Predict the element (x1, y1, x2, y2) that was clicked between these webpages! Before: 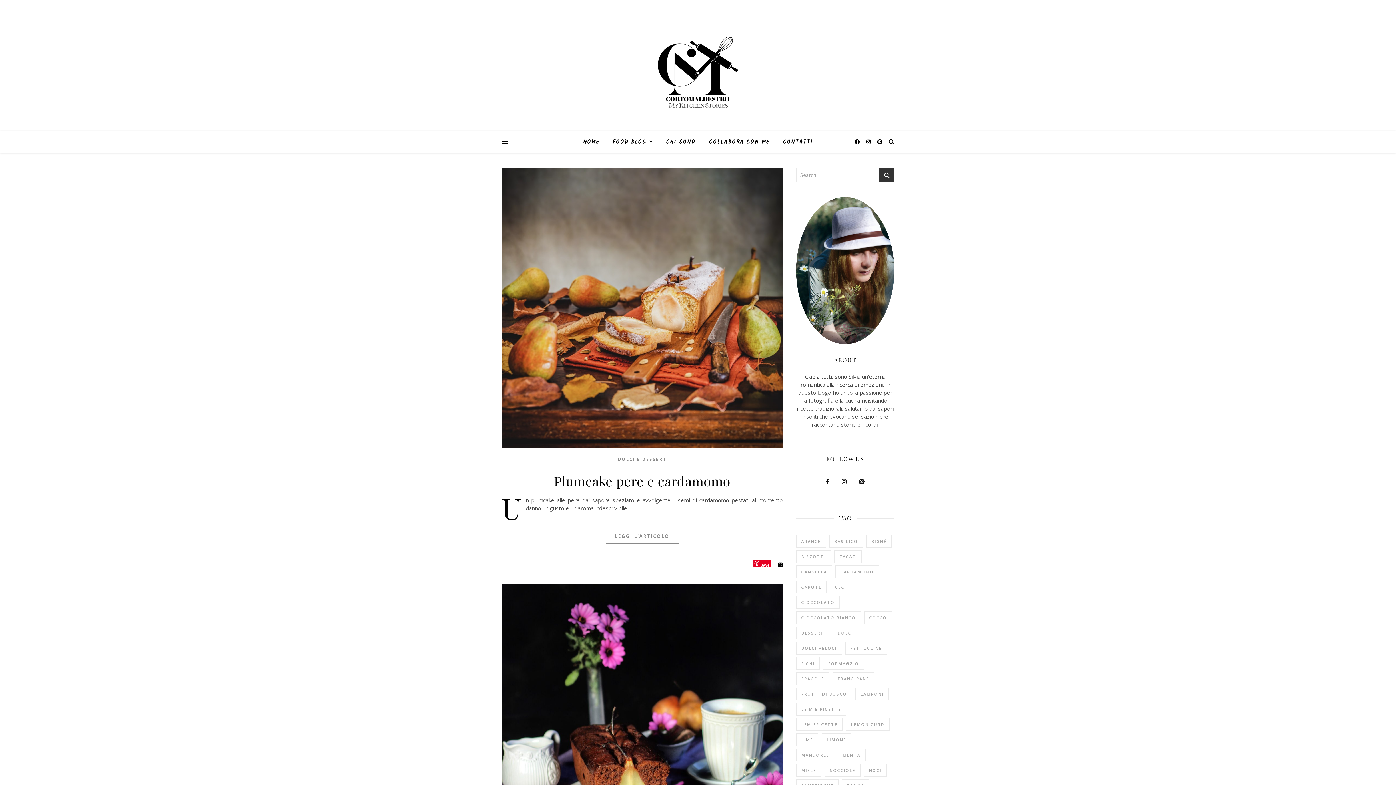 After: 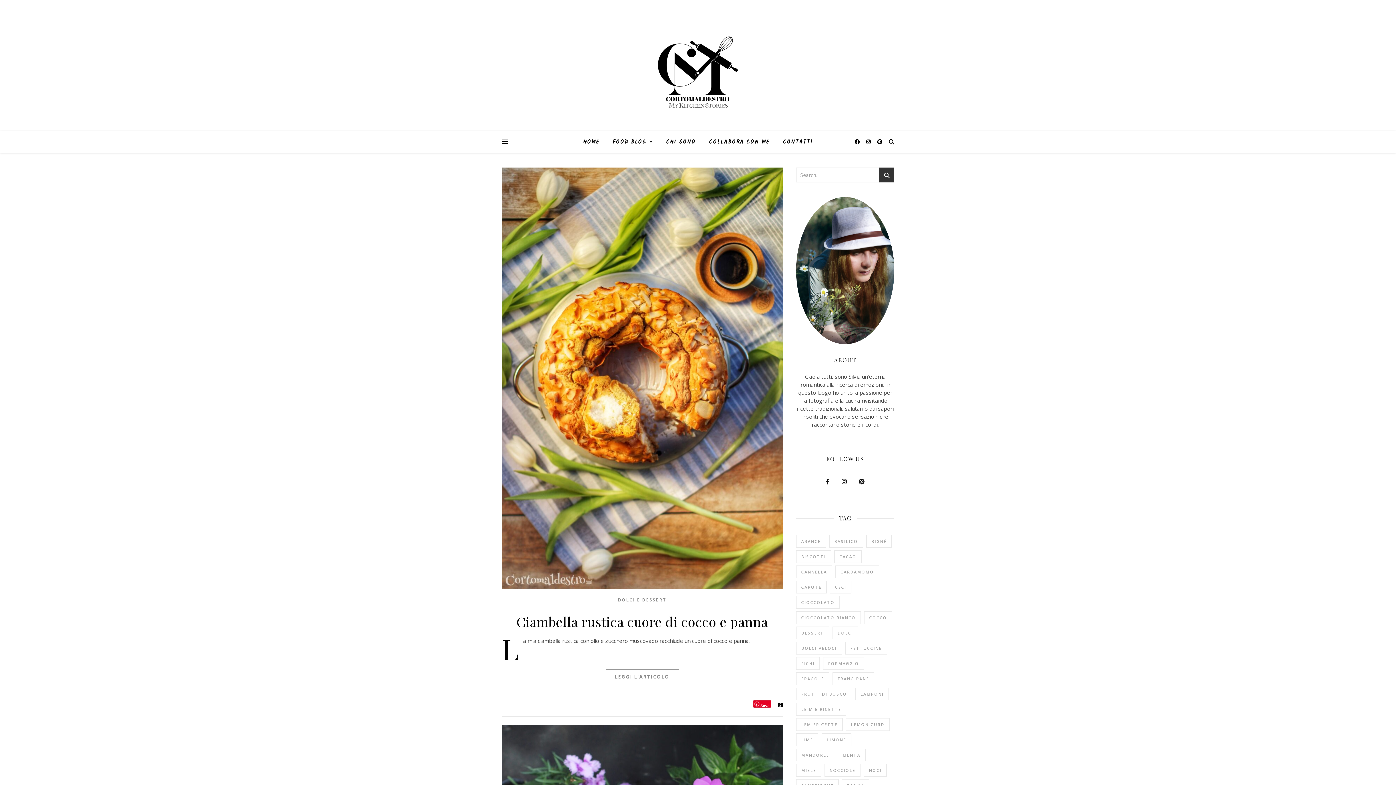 Action: bbox: (864, 611, 892, 624) label: cocco (3 elementi)